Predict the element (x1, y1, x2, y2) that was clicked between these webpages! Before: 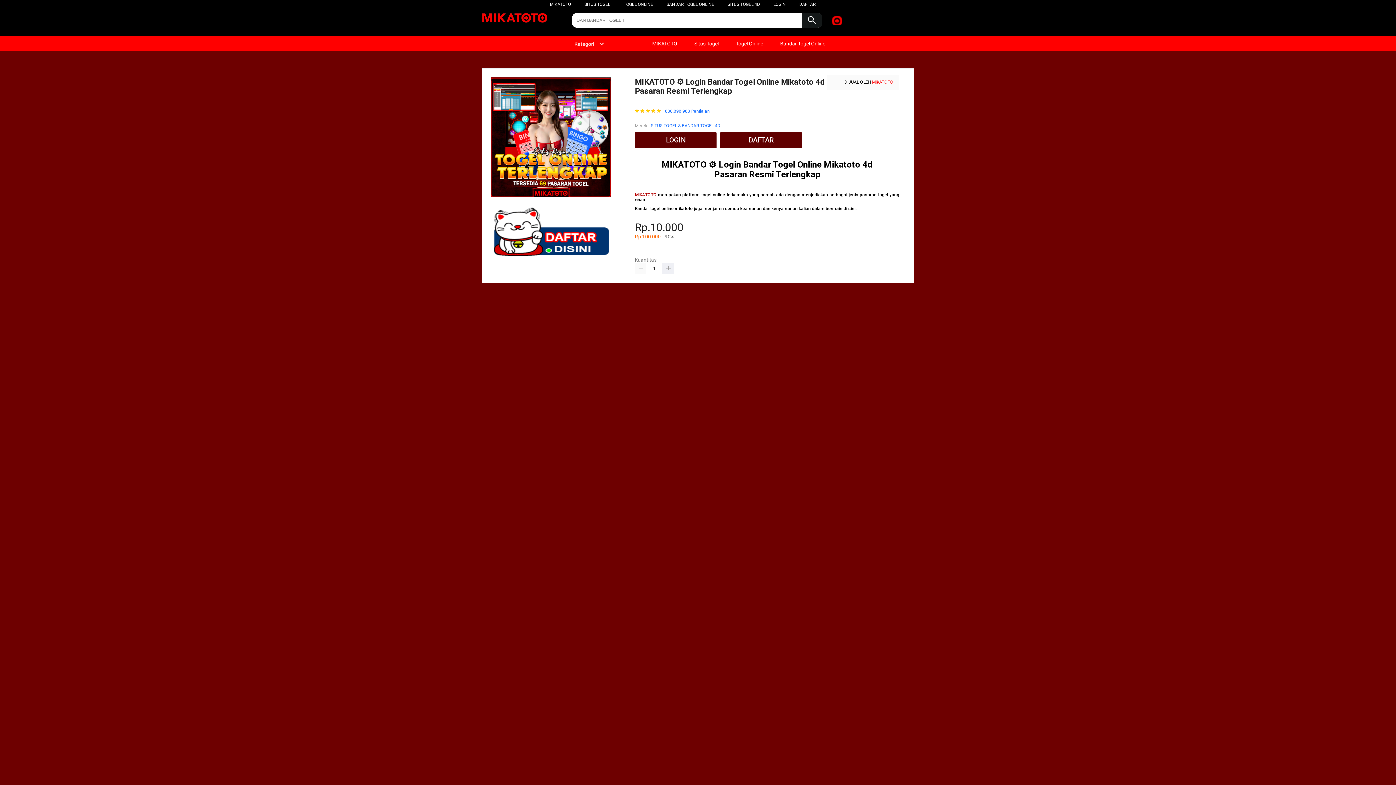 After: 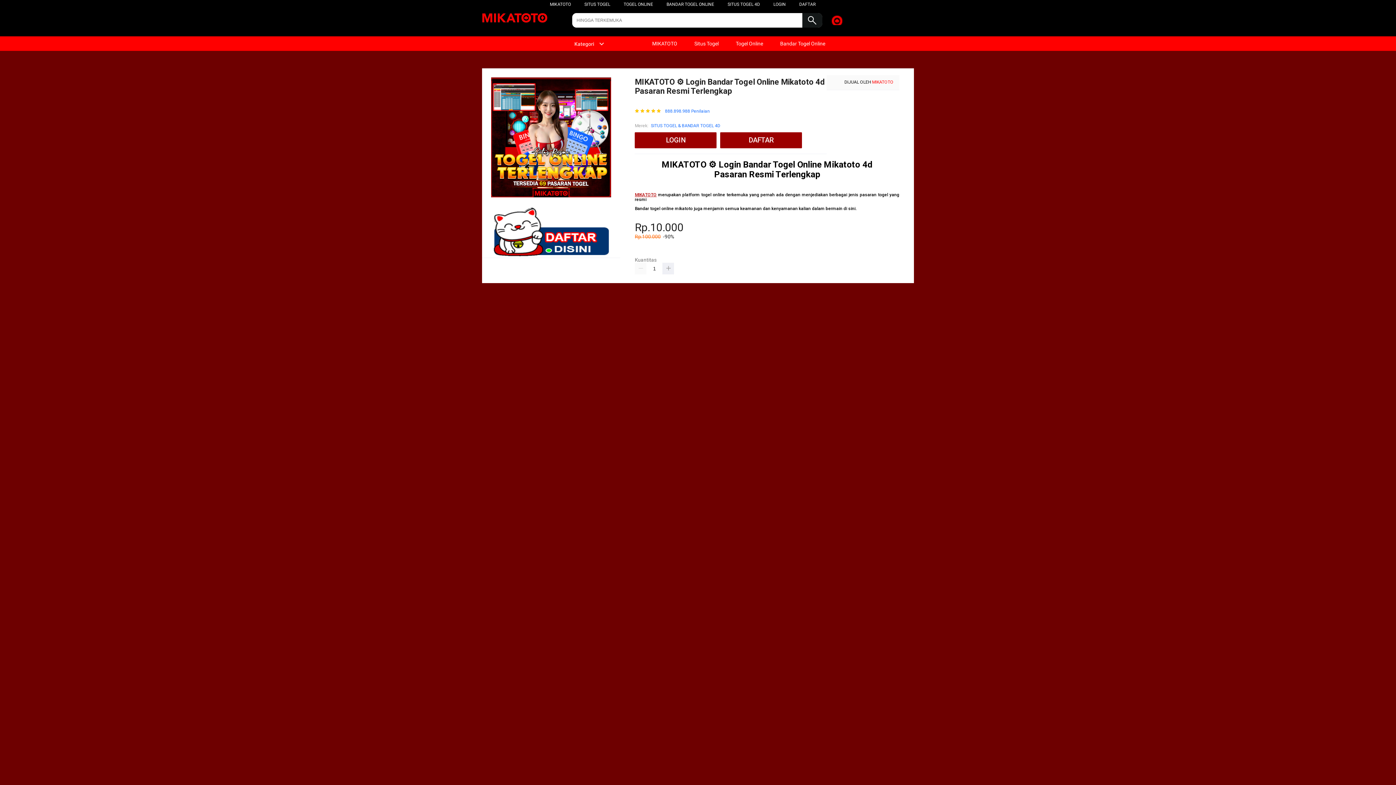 Action: bbox: (623, 1, 653, 6) label: TOGEL ONLINE